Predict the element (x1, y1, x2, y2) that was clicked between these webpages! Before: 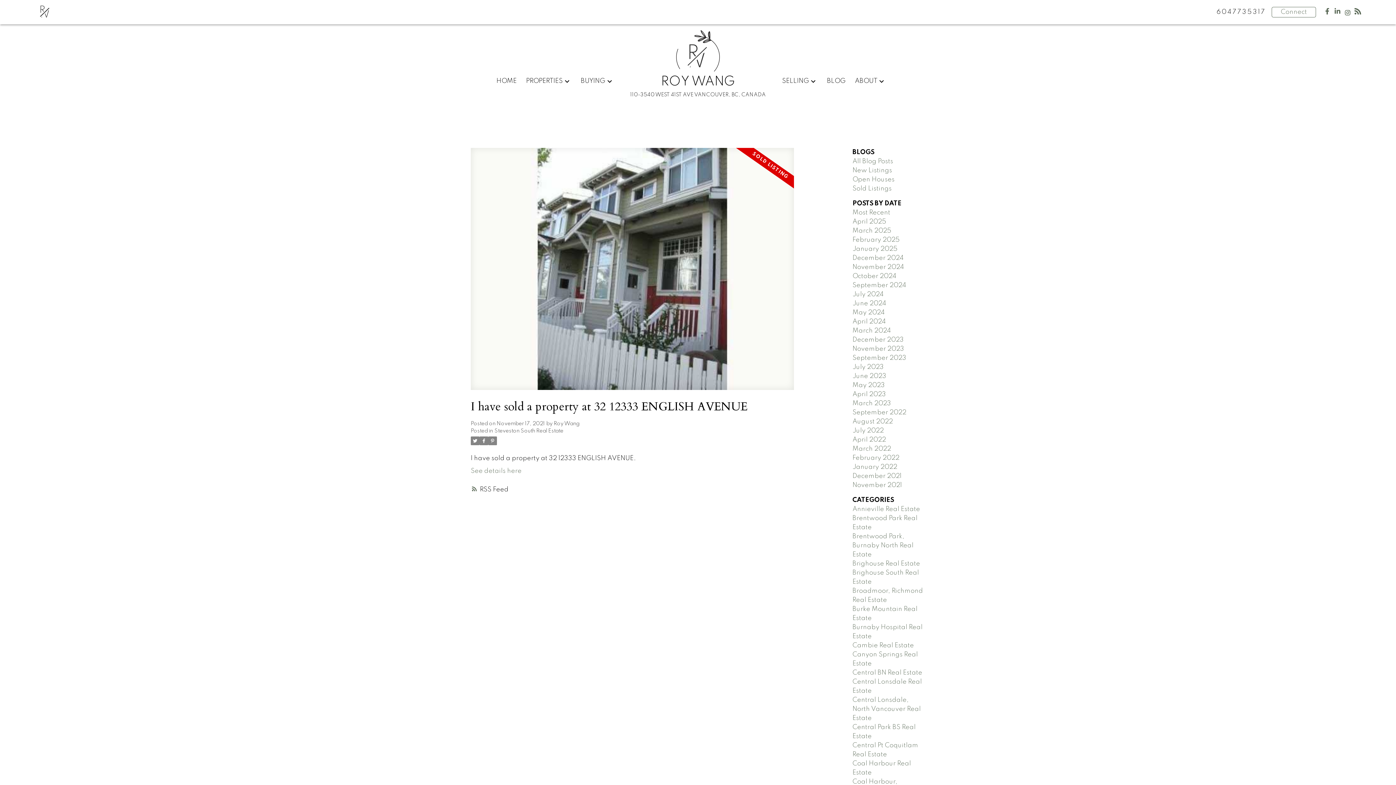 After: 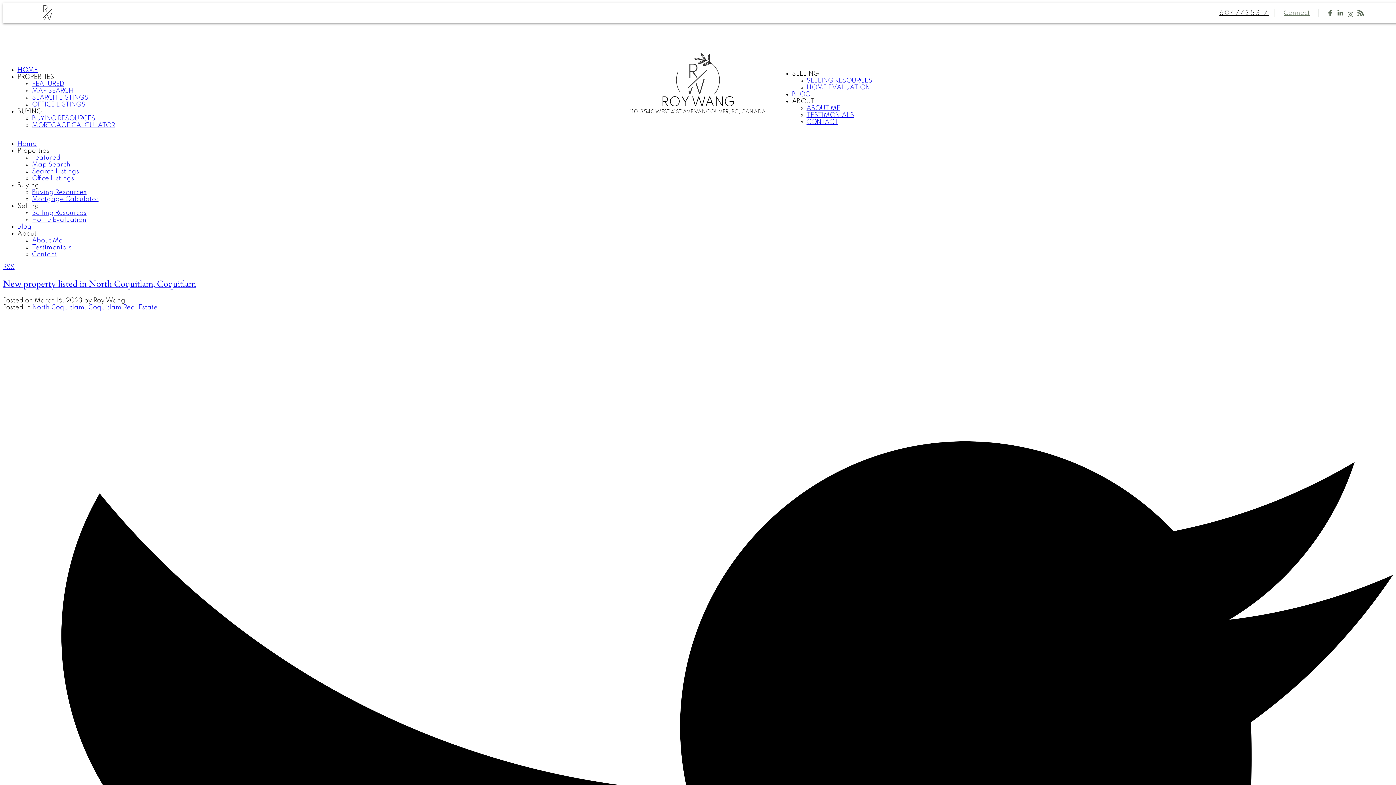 Action: label: March 2023 bbox: (852, 400, 891, 406)